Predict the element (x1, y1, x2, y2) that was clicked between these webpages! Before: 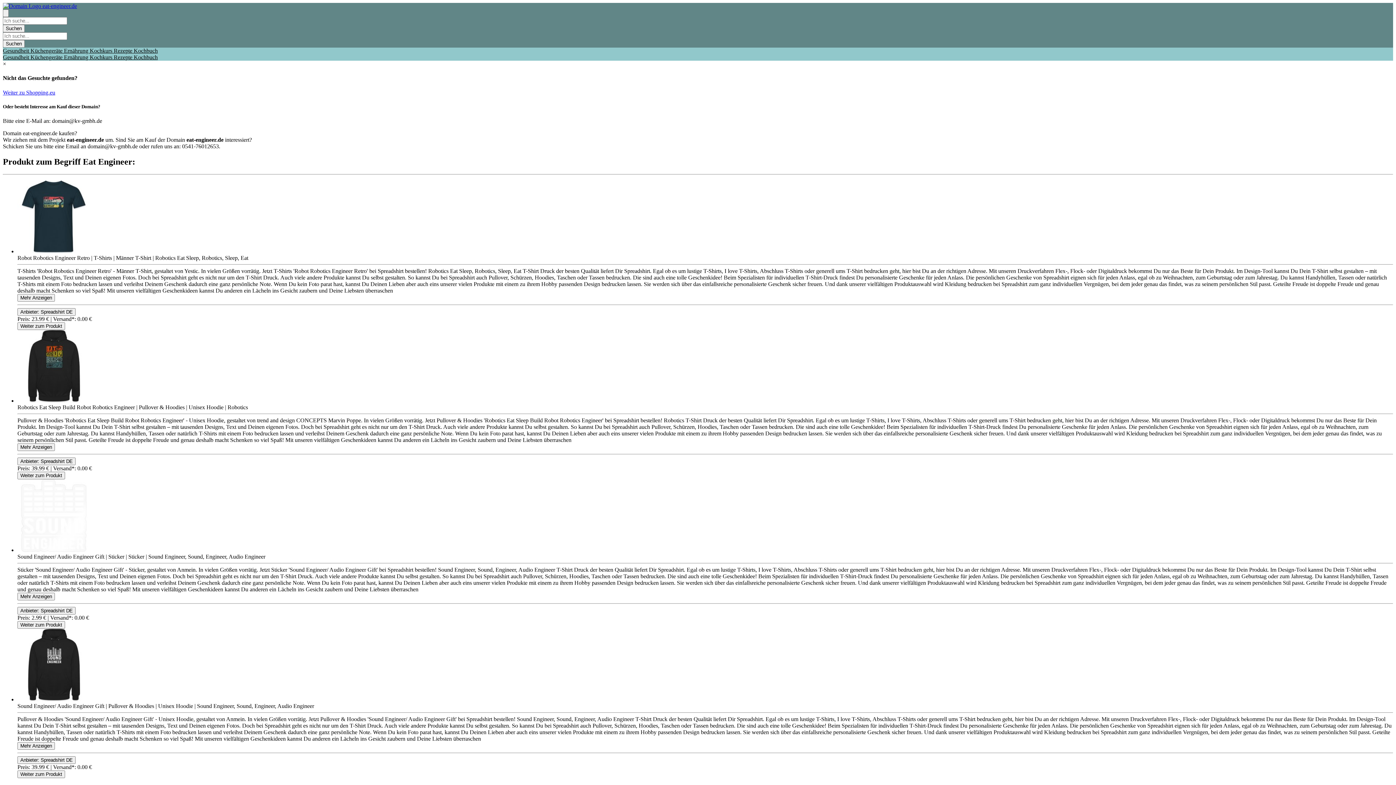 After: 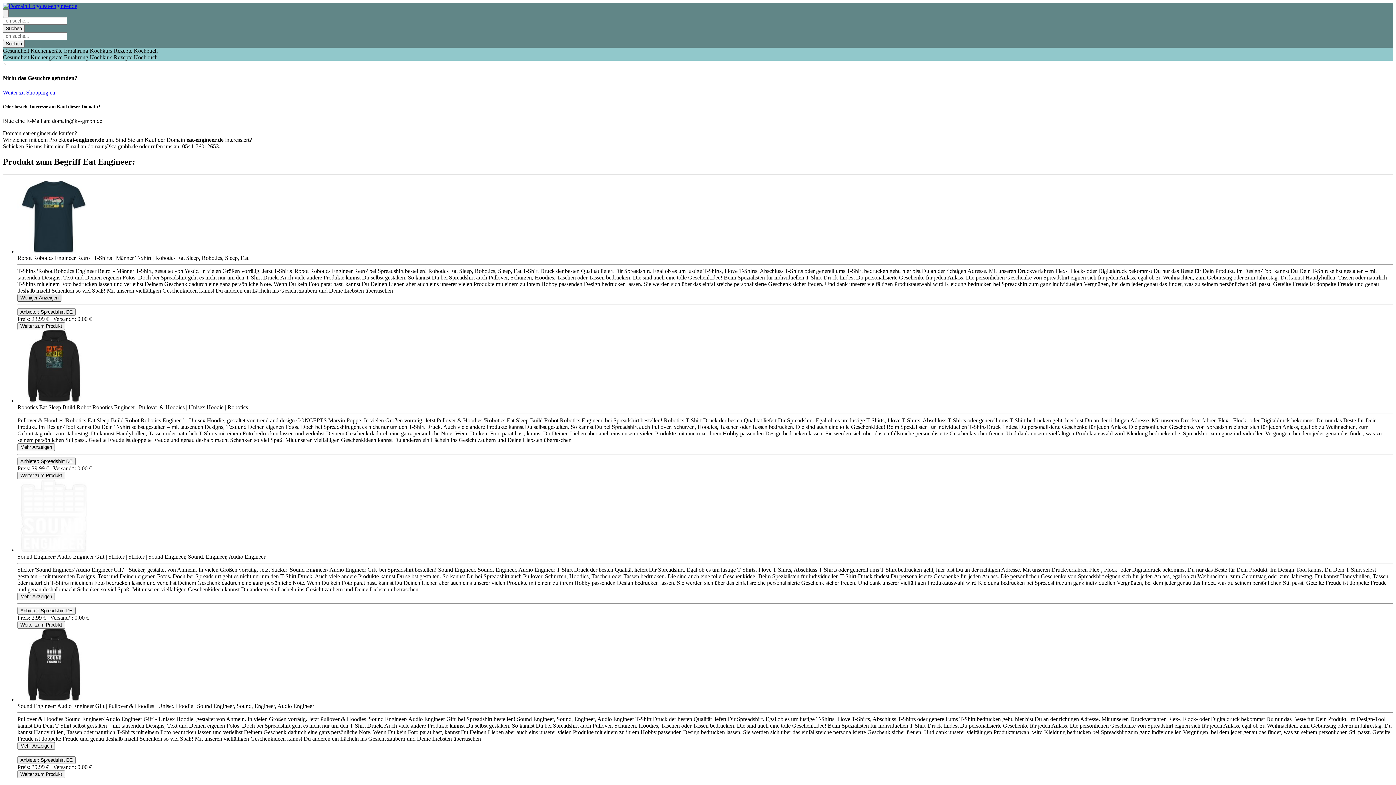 Action: bbox: (17, 294, 54, 301) label: Toggle Description